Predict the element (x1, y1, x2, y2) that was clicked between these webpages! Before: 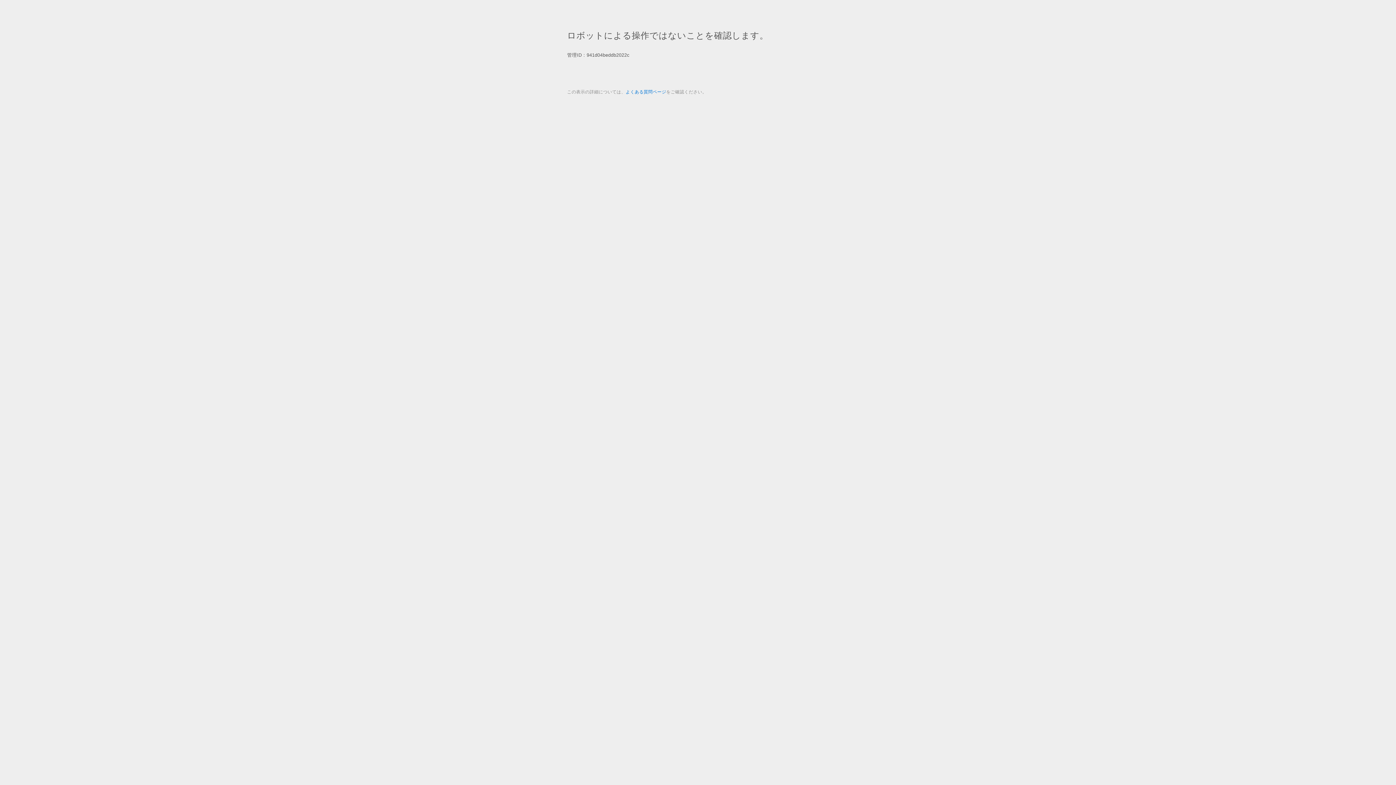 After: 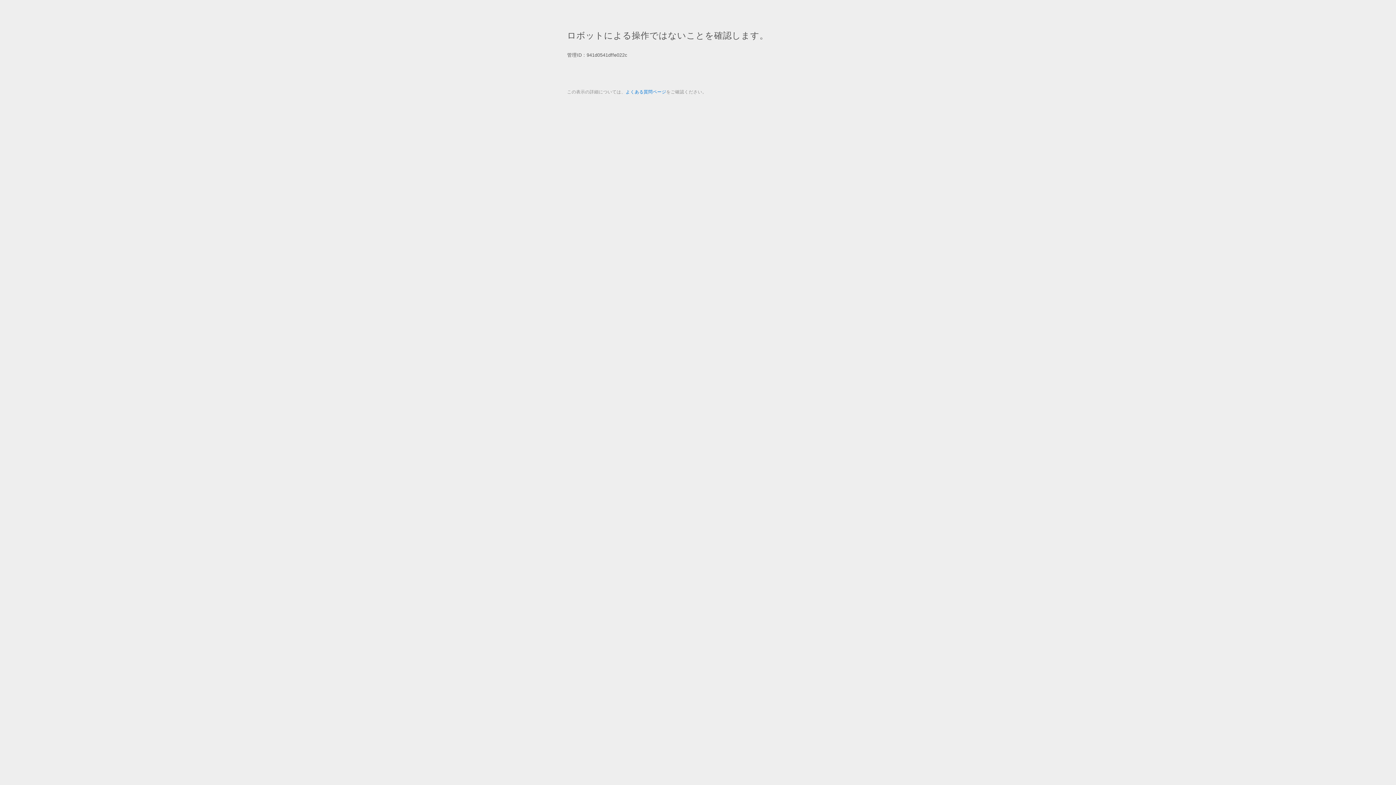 Action: label: よくある質問ページ bbox: (625, 89, 666, 94)